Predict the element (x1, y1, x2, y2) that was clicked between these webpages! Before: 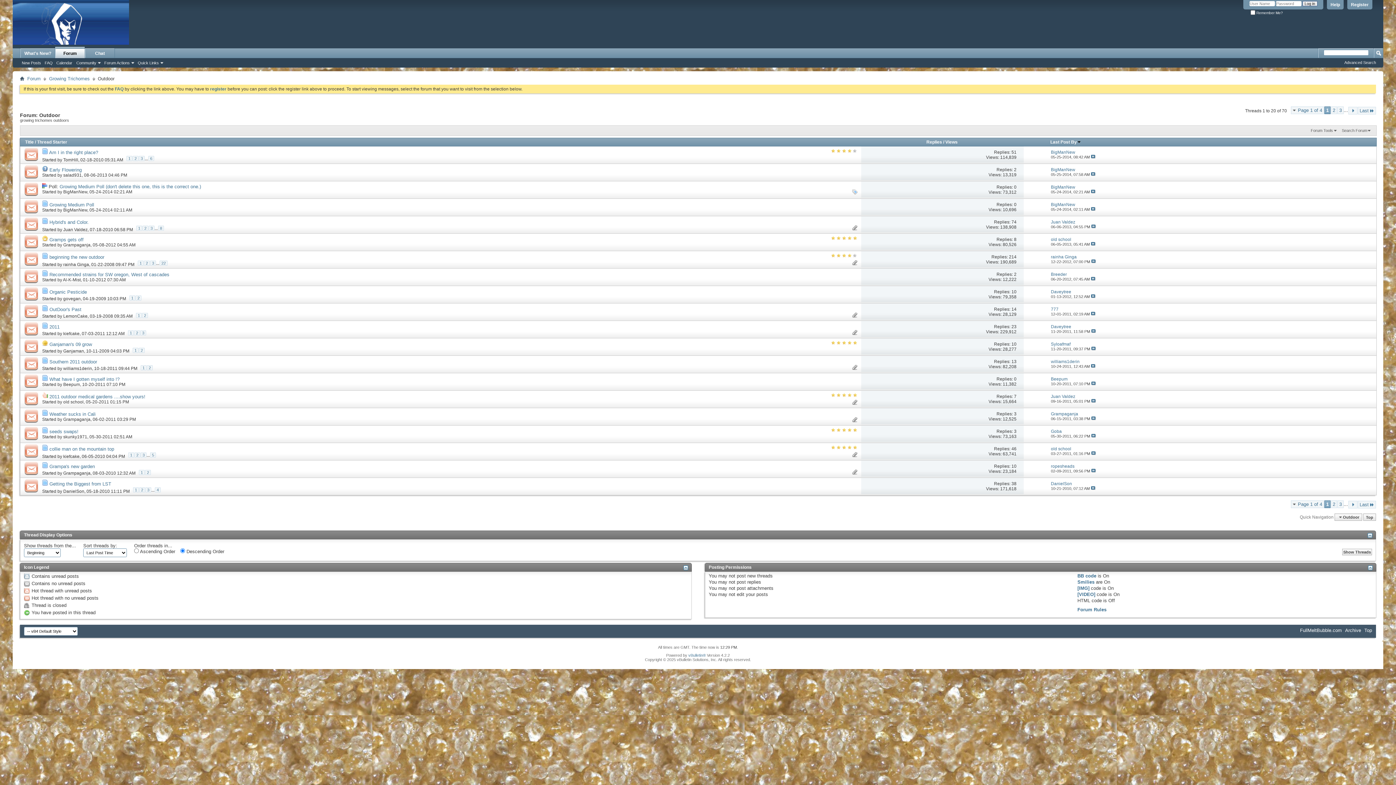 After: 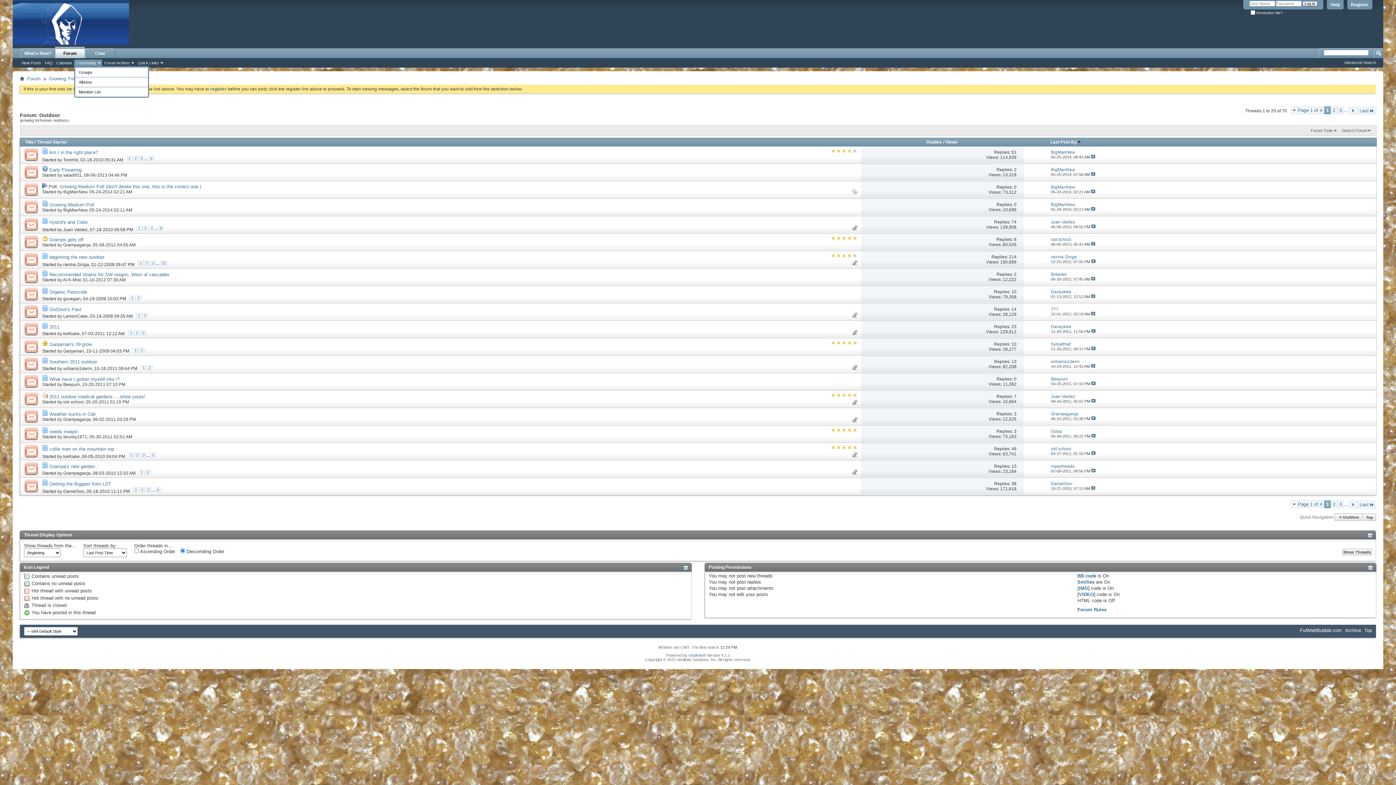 Action: label: Community bbox: (74, 59, 102, 66)